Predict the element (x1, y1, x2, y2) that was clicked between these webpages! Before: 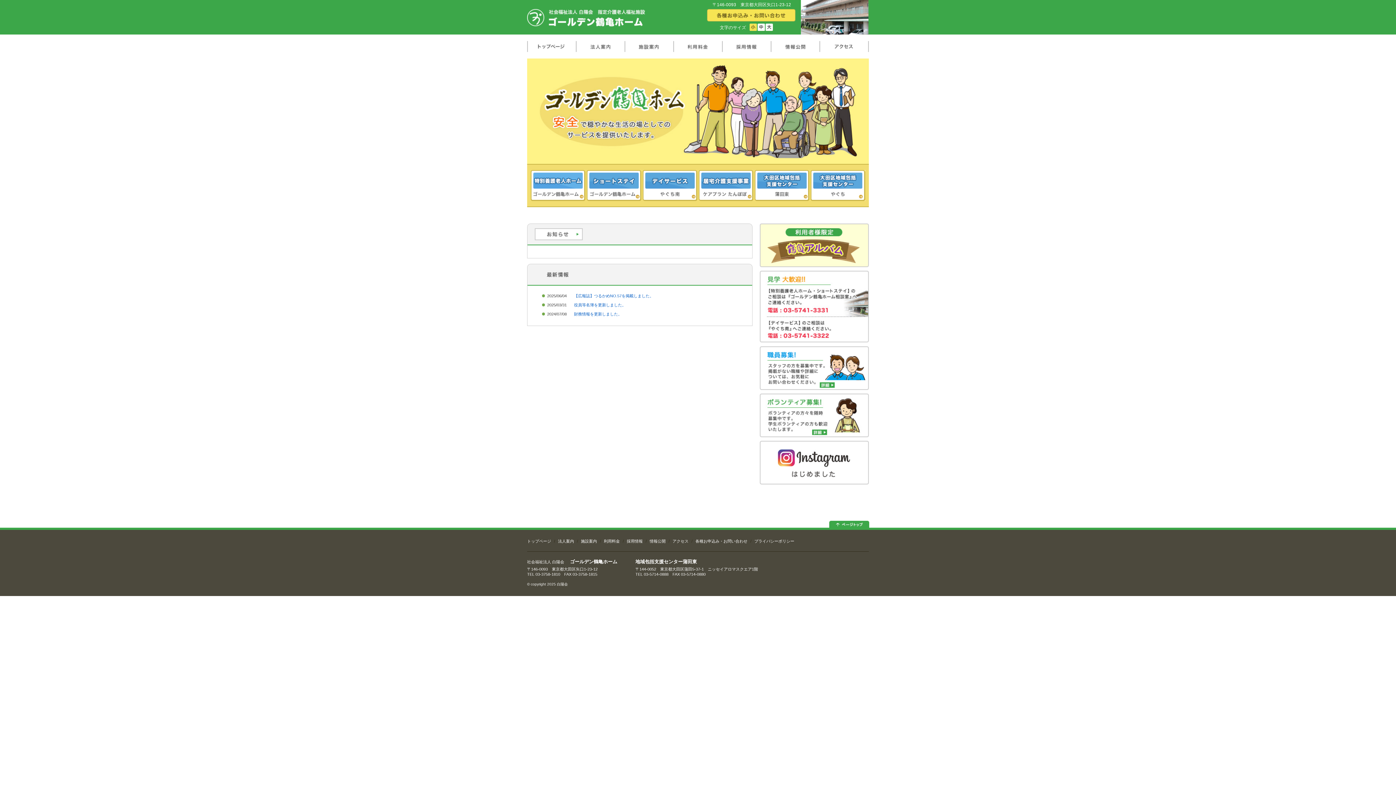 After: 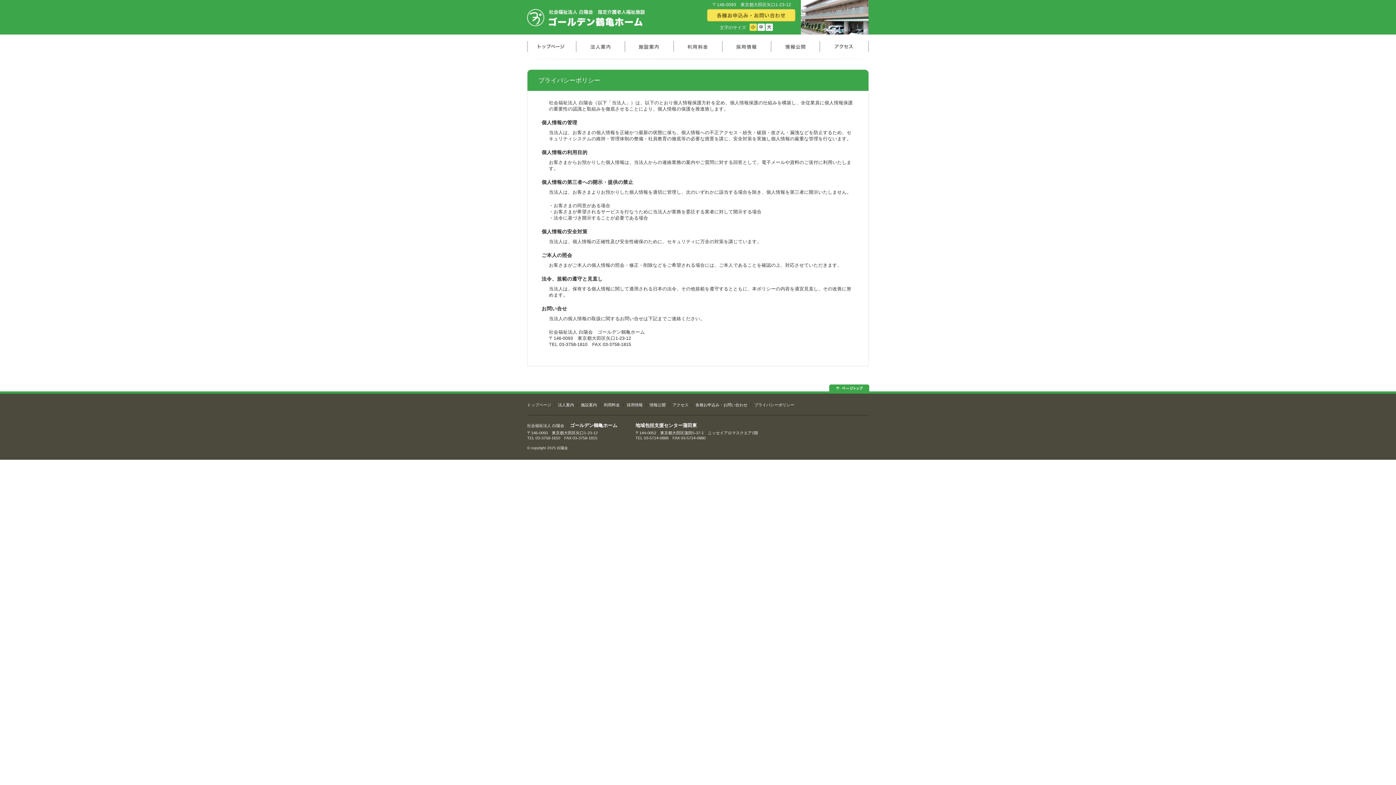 Action: label: プライバシーポリシー bbox: (770, 346, 813, 351)